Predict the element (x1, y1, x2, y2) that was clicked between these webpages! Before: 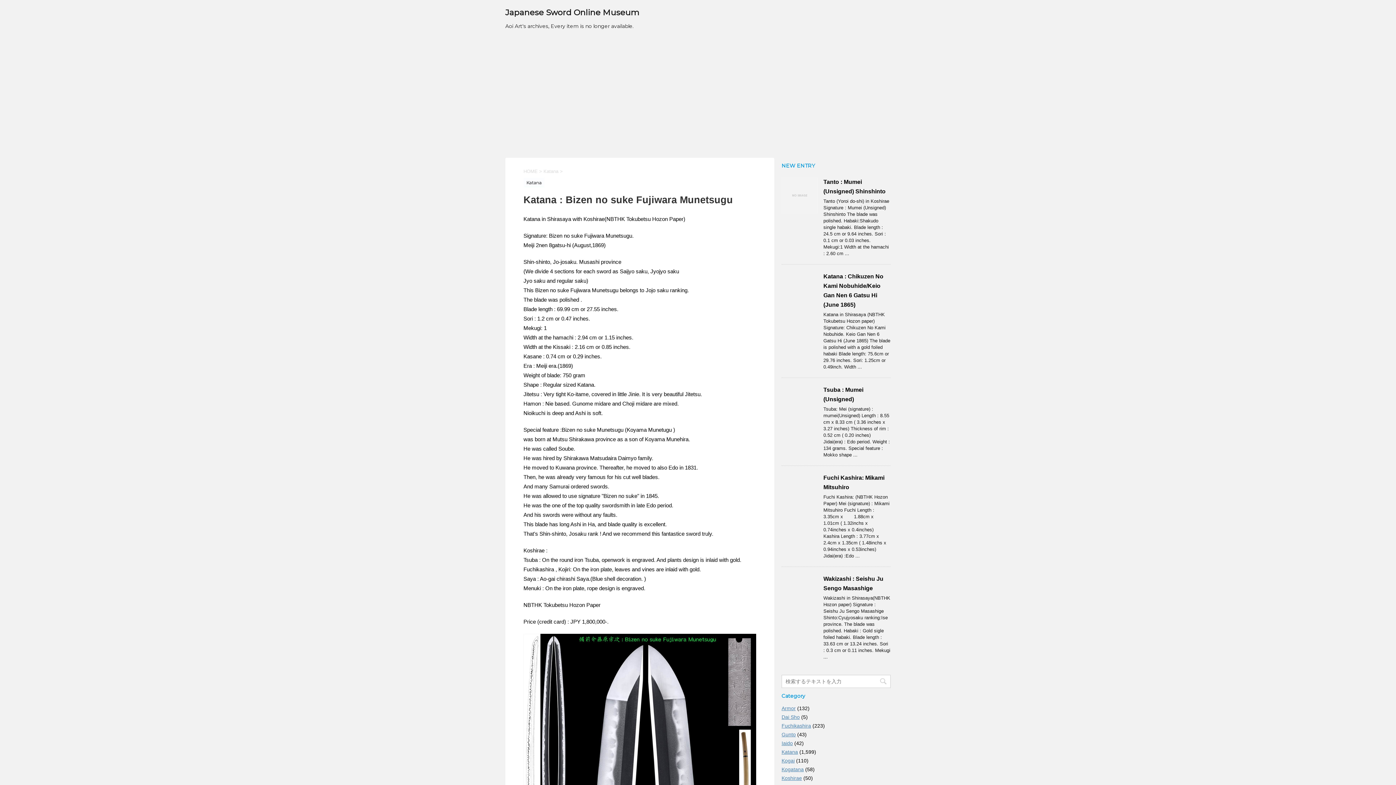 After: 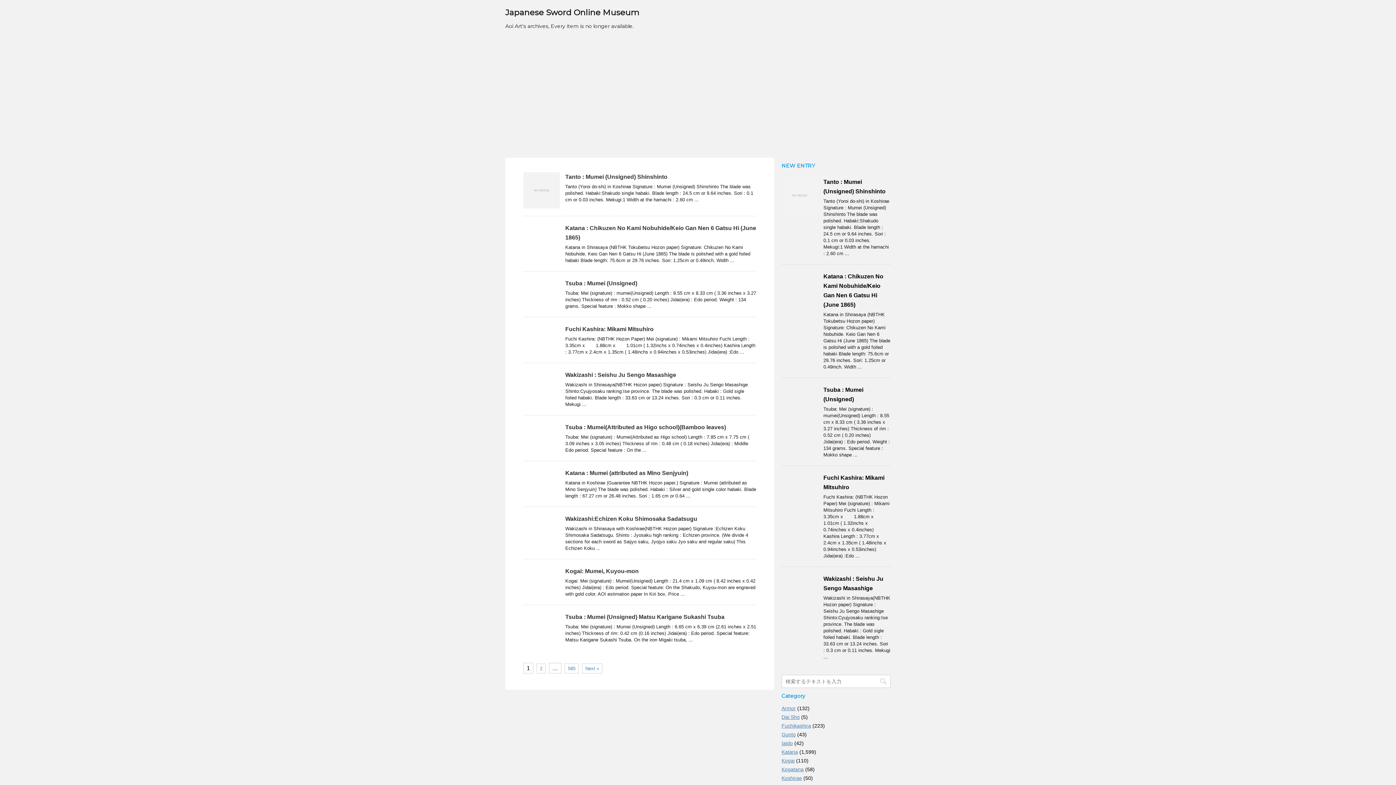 Action: bbox: (523, 168, 539, 174) label: HOME 